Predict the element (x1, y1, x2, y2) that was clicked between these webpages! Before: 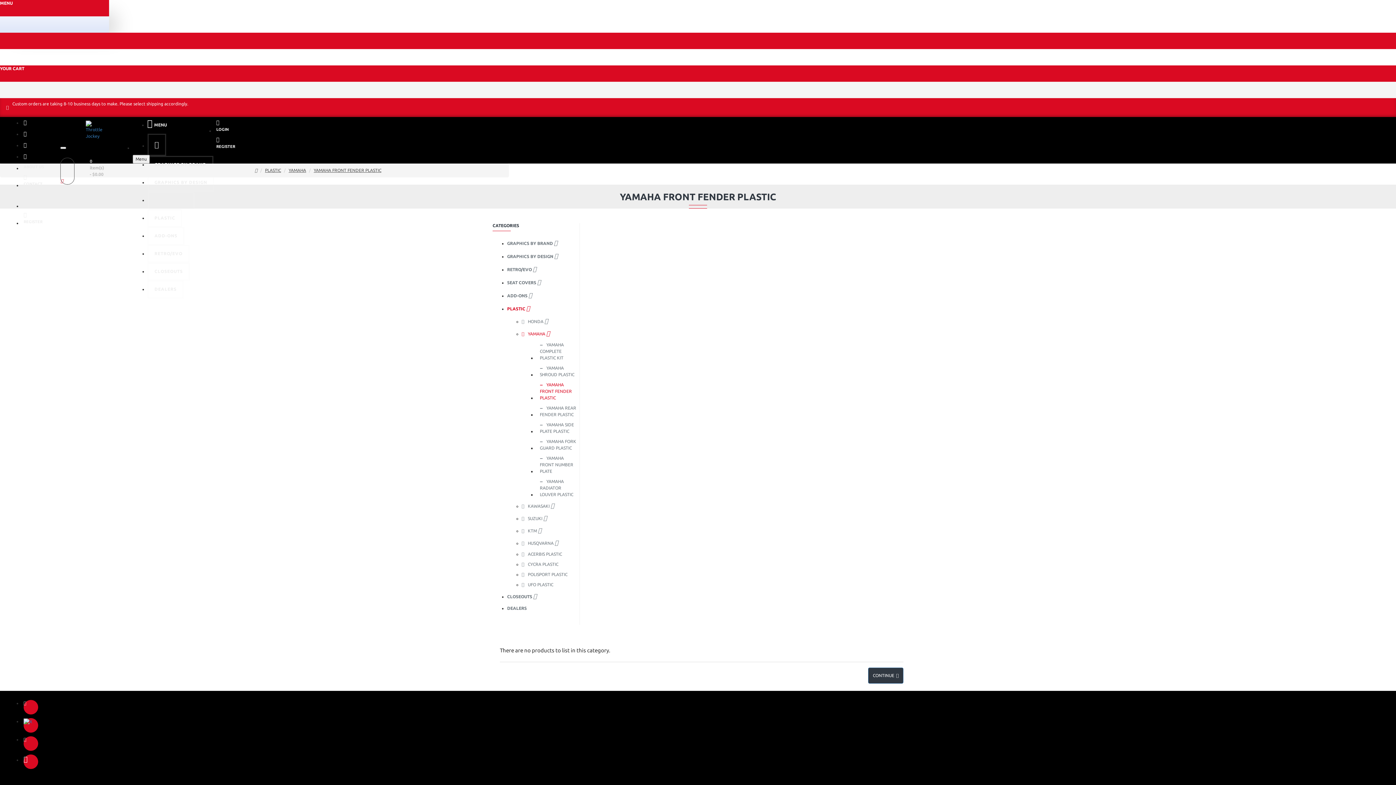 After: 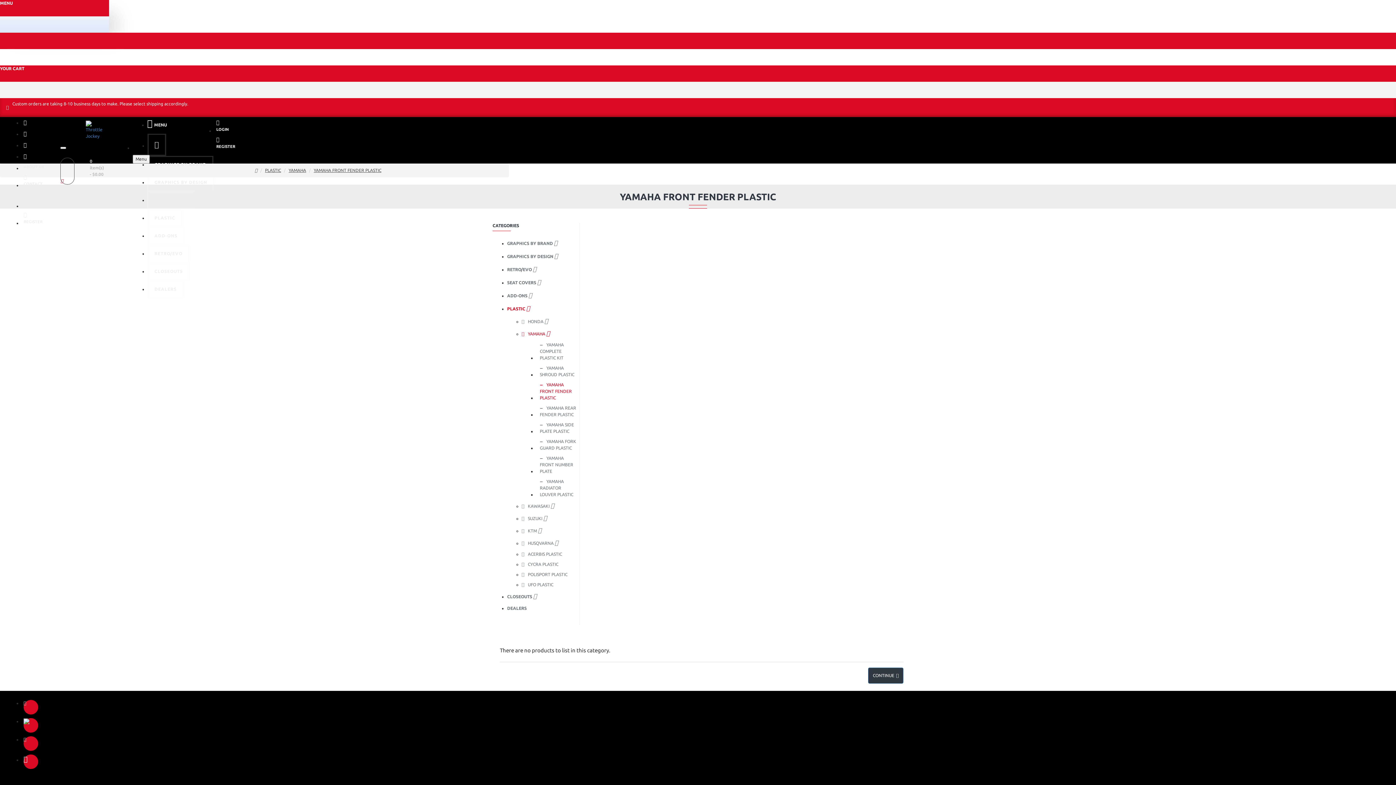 Action: bbox: (23, 718, 38, 733)